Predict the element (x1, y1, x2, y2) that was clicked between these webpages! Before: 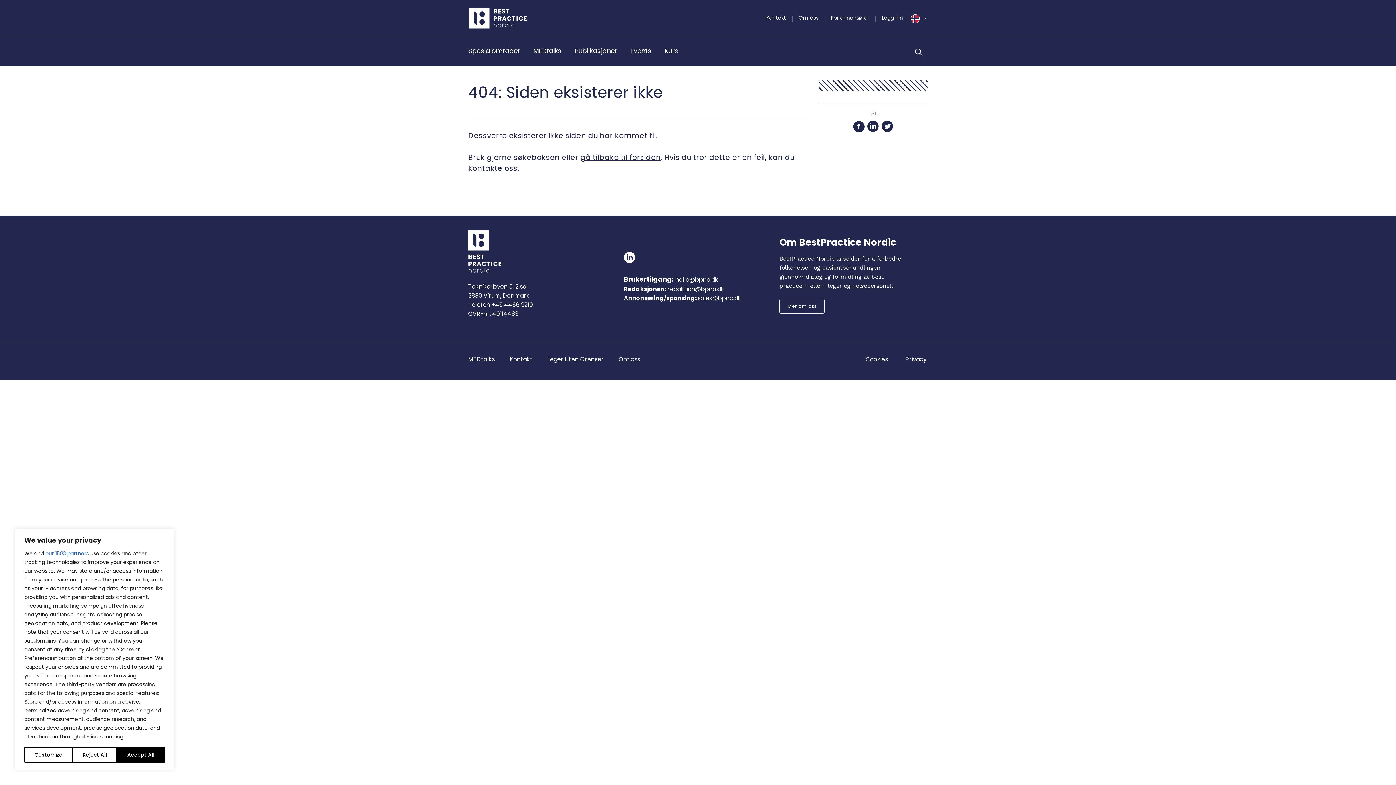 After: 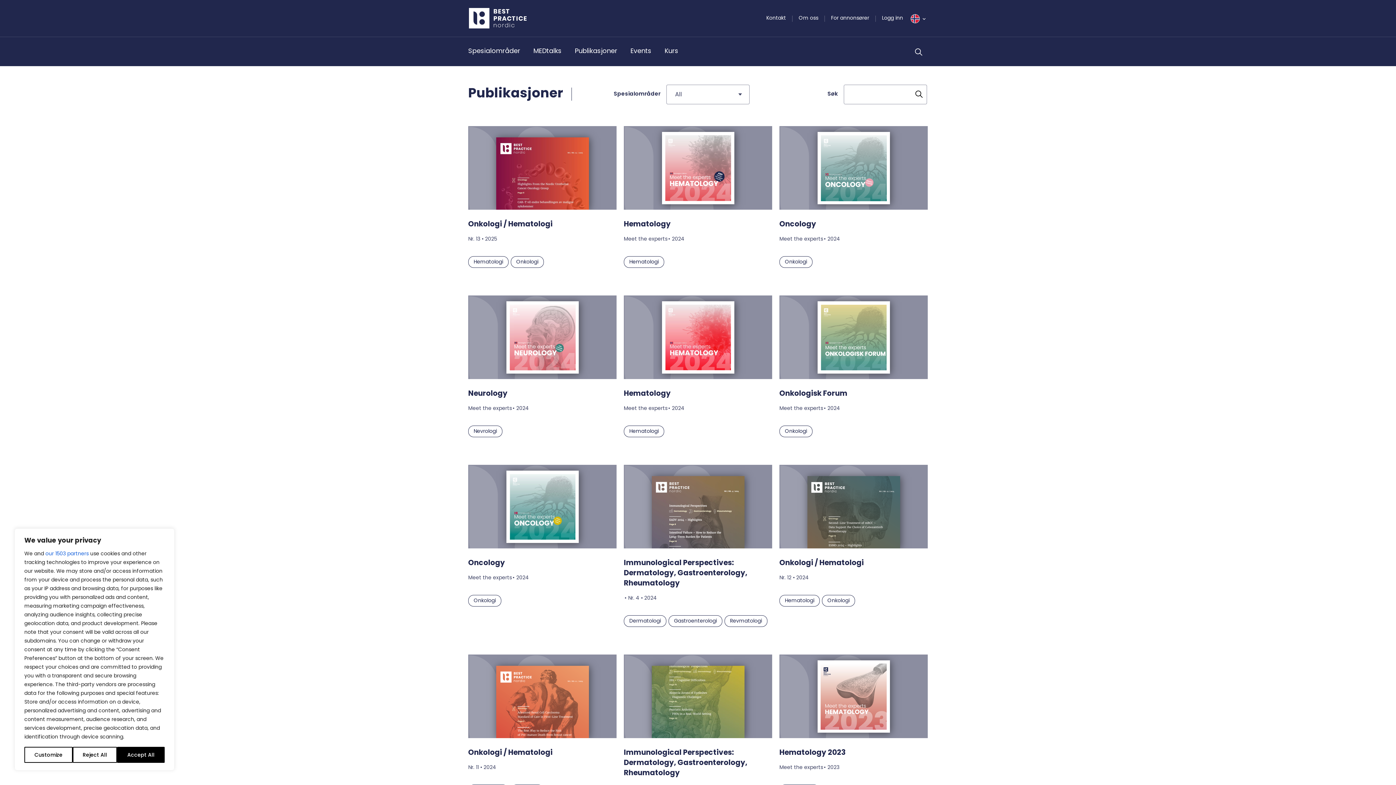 Action: bbox: (574, 46, 617, 55) label: Publikasjoner